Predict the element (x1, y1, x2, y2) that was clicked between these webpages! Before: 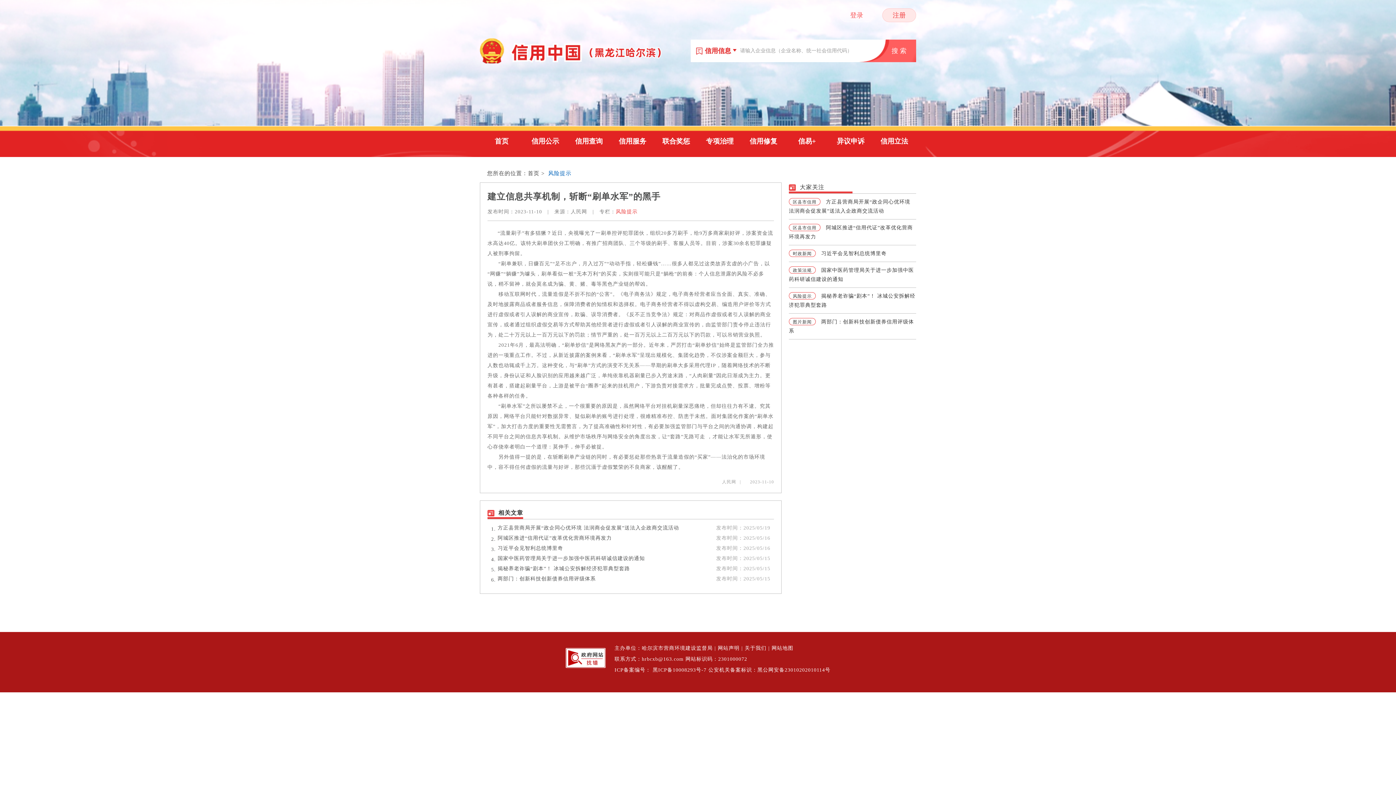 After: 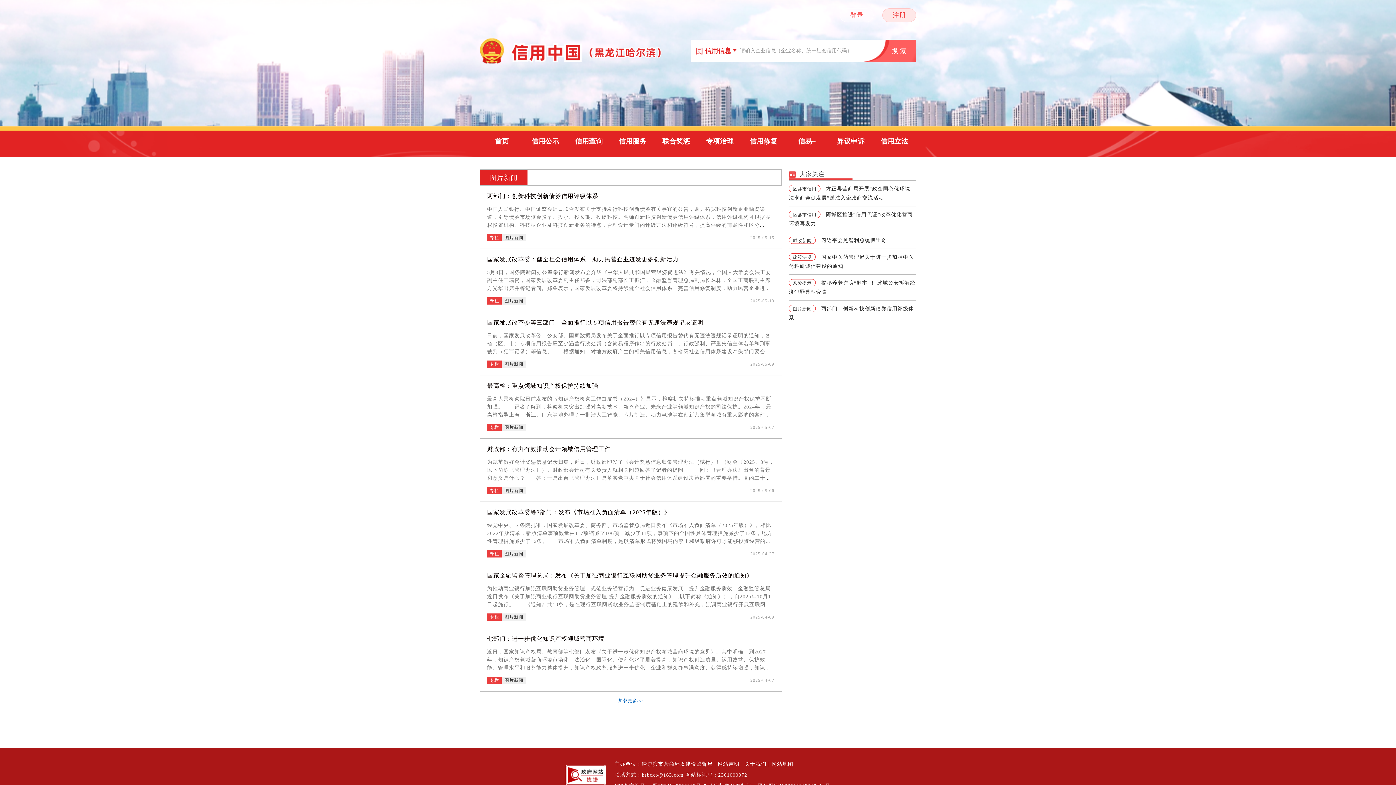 Action: bbox: (793, 319, 812, 324) label: 图片新闻